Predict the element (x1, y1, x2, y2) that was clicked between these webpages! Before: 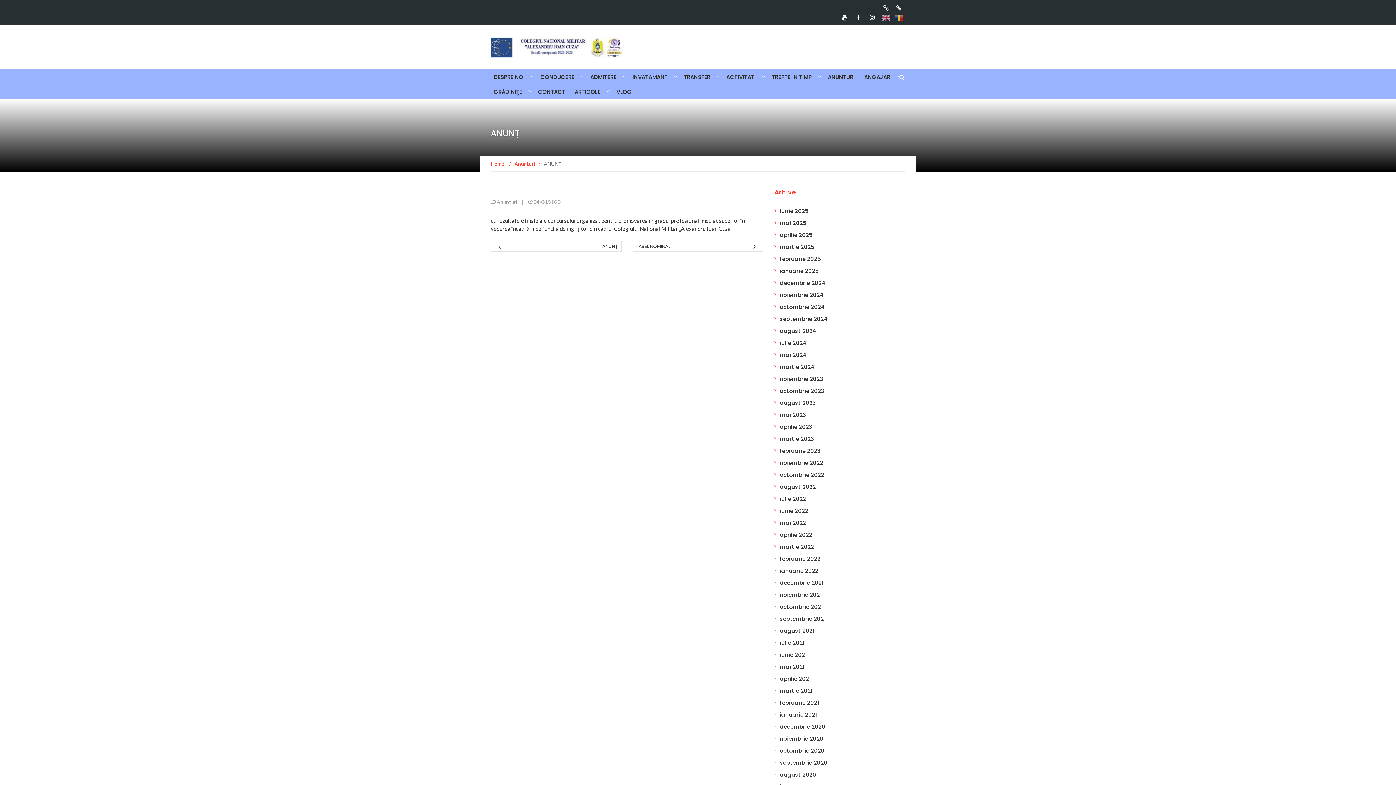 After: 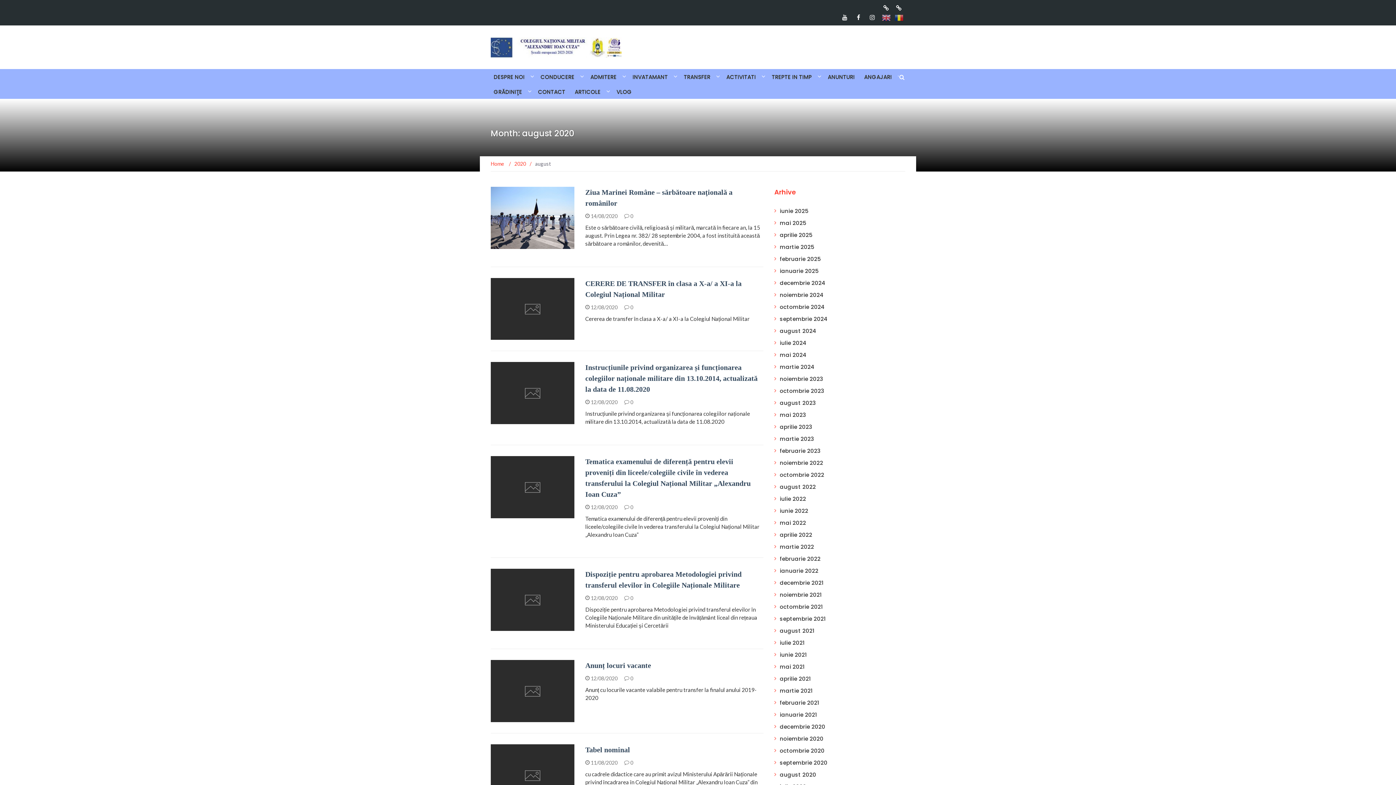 Action: bbox: (780, 771, 816, 778) label: august 2020